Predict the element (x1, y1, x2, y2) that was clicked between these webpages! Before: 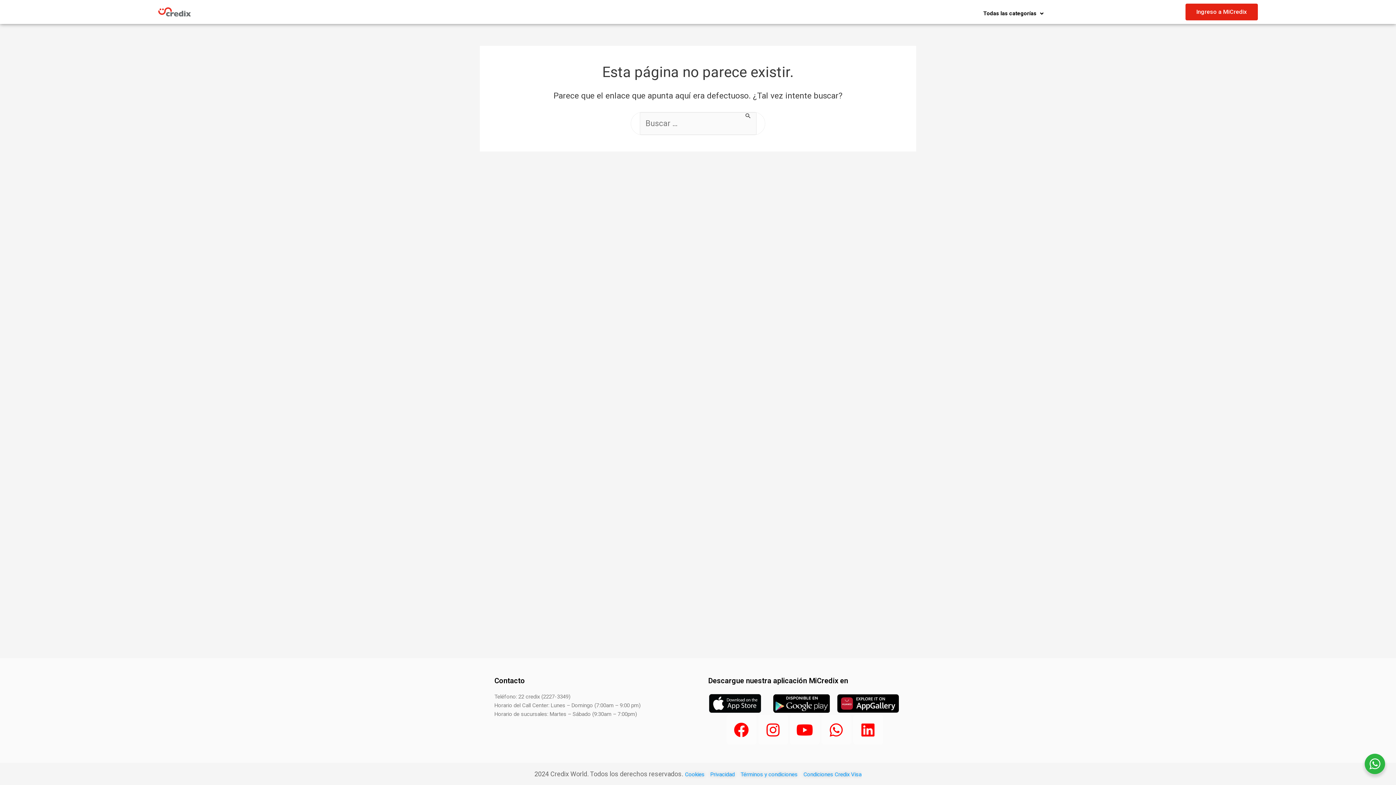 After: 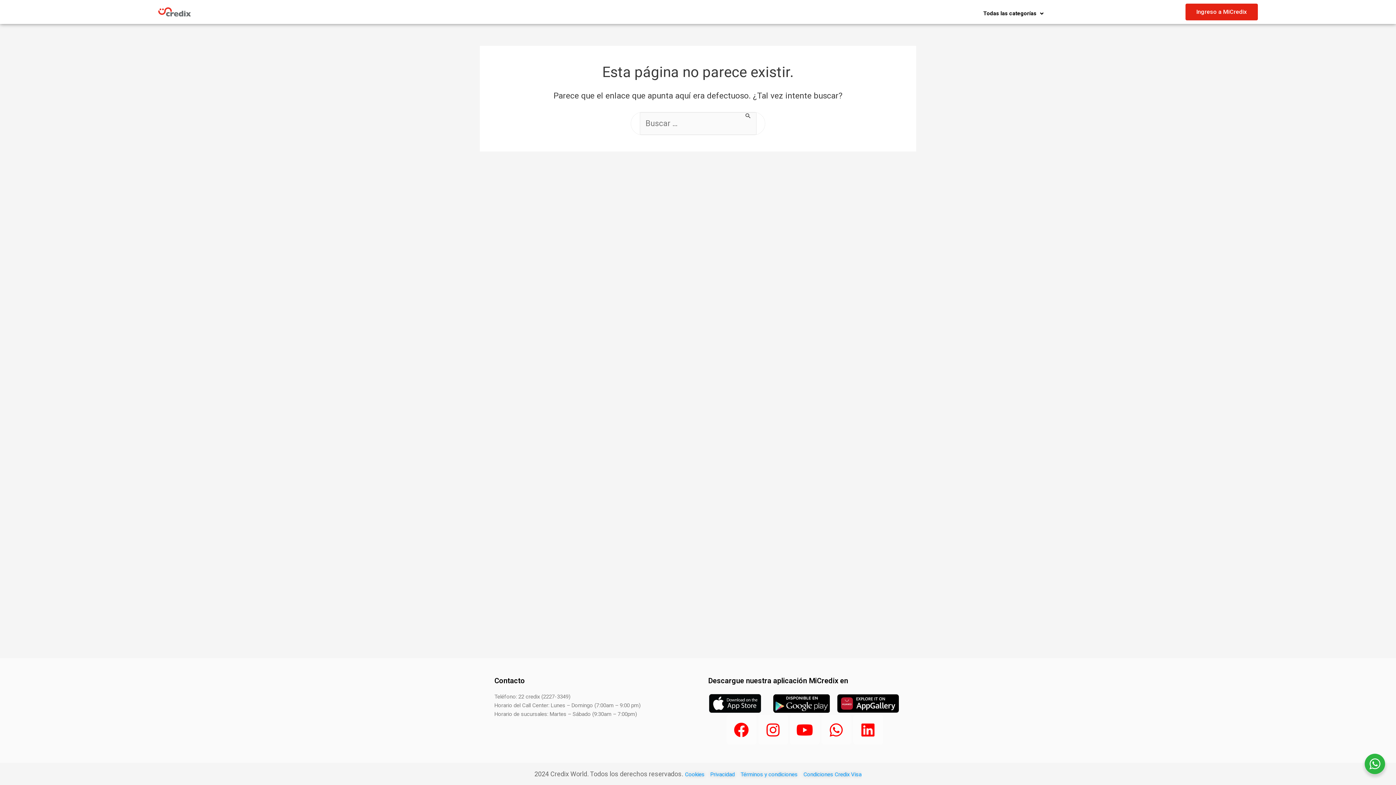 Action: bbox: (1185, 3, 1258, 20) label: Ingreso a MiCredix